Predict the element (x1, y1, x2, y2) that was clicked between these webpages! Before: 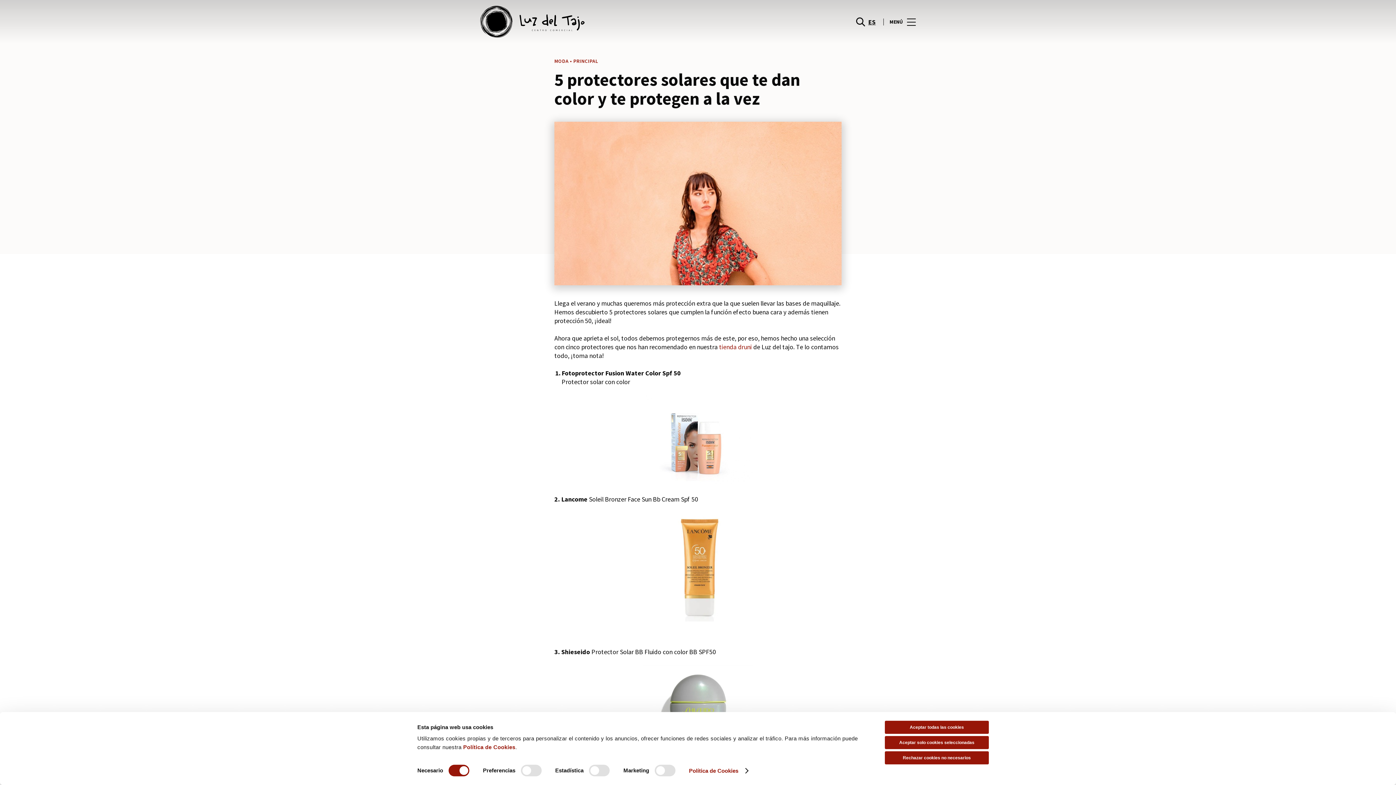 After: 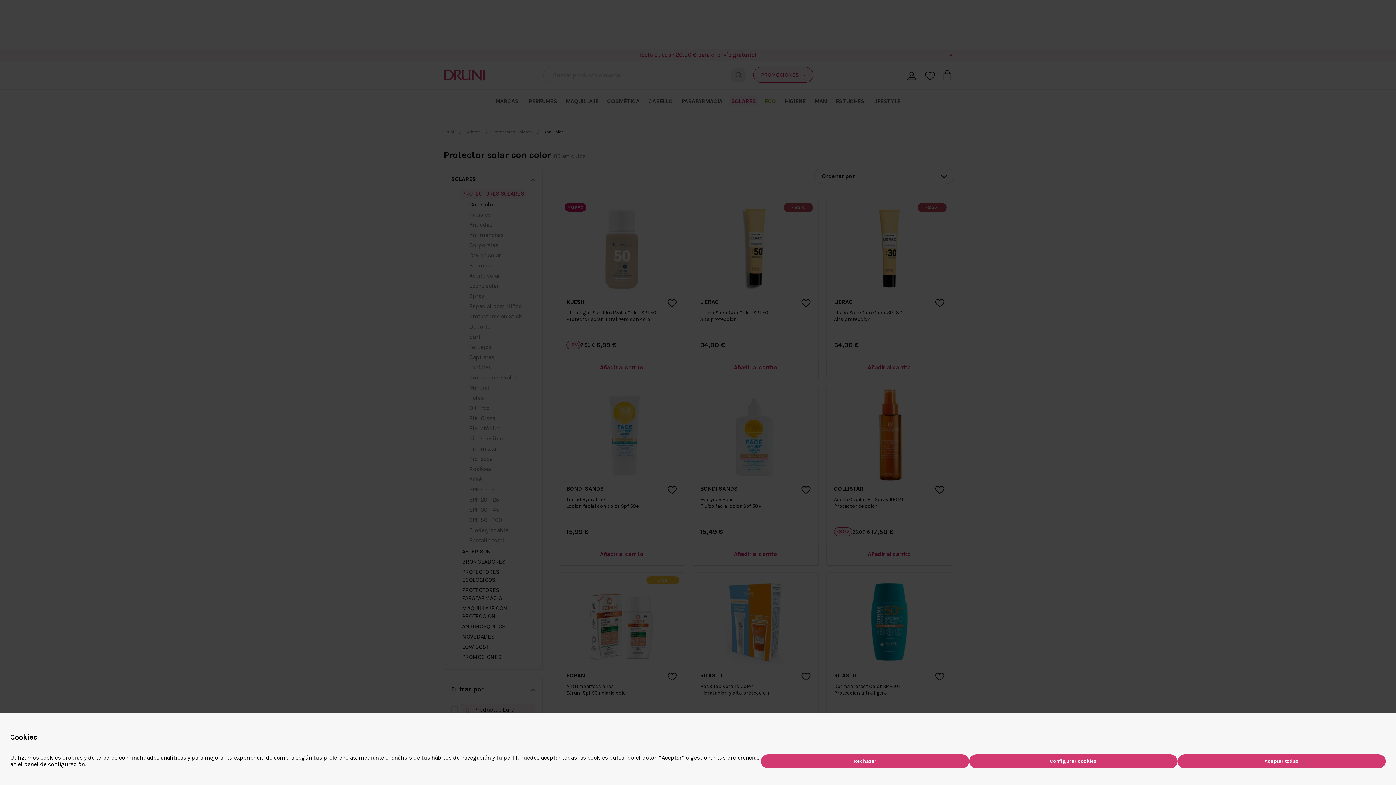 Action: bbox: (719, 343, 752, 351) label: tienda druni